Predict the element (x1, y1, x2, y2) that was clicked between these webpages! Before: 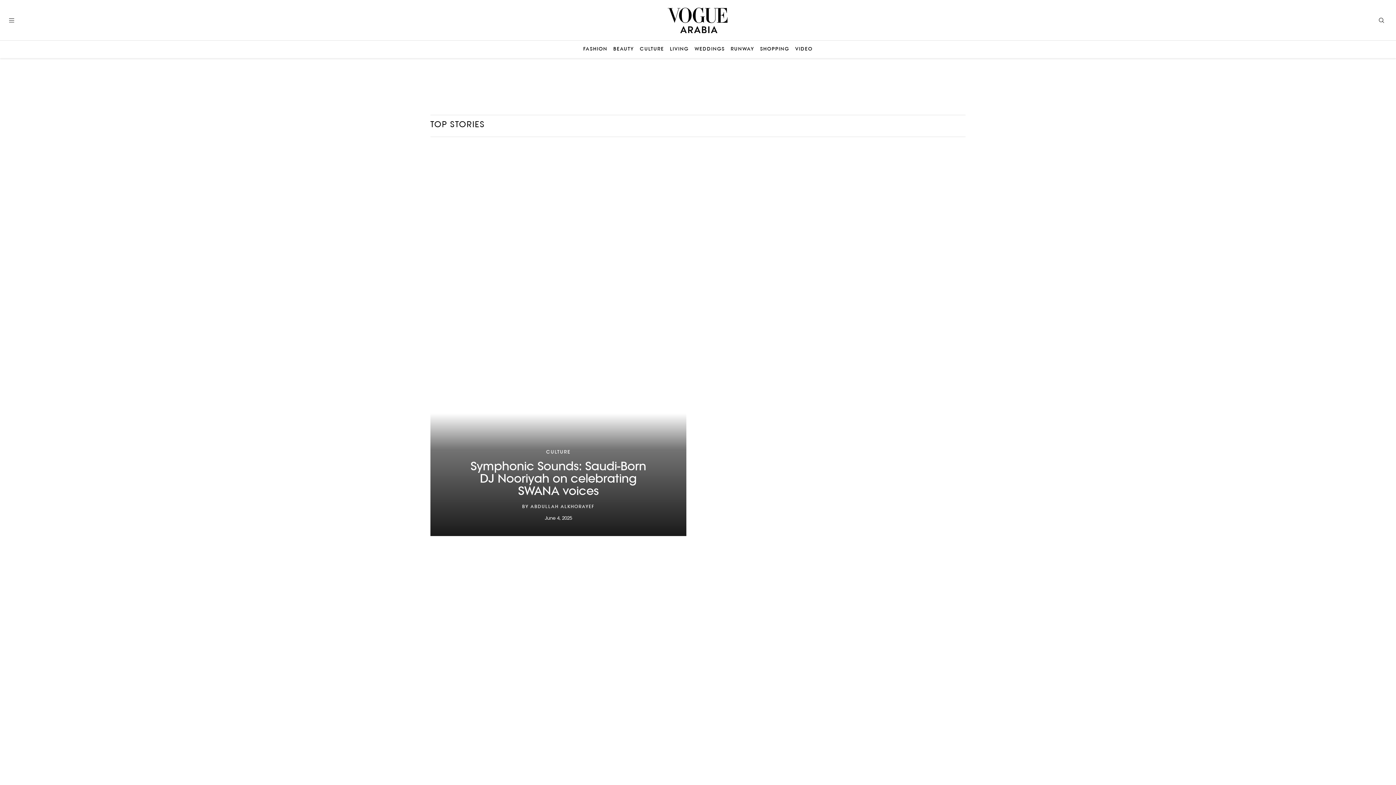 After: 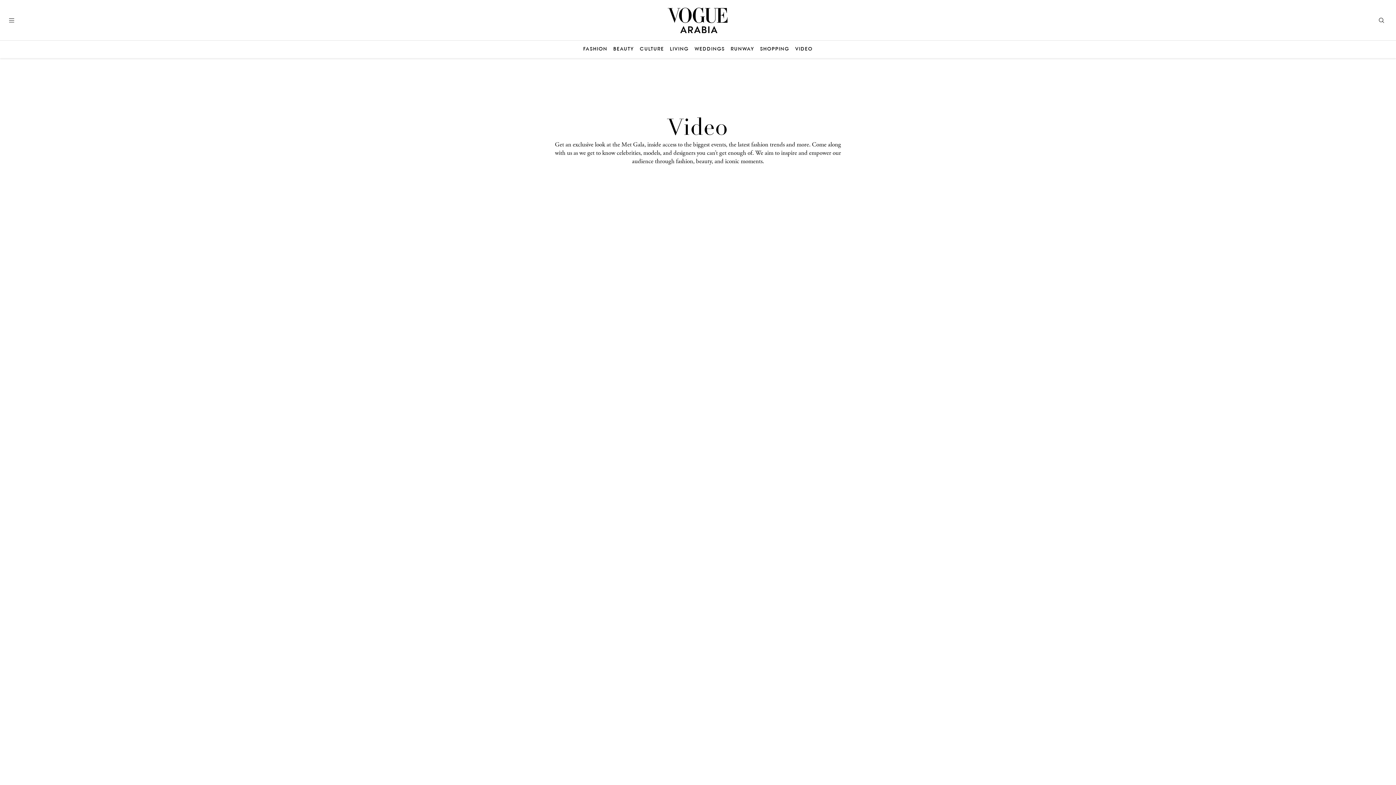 Action: bbox: (795, 46, 812, 52) label: VIDEO